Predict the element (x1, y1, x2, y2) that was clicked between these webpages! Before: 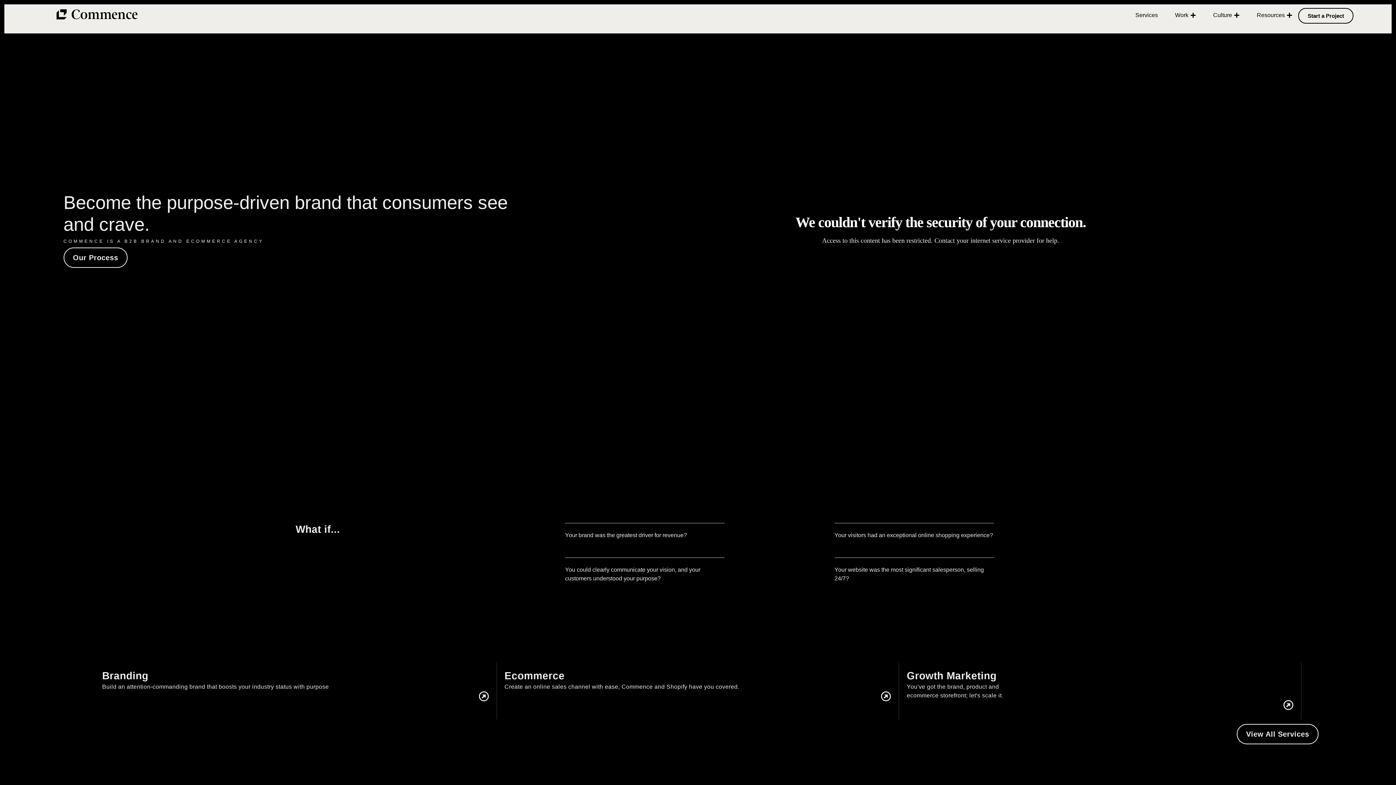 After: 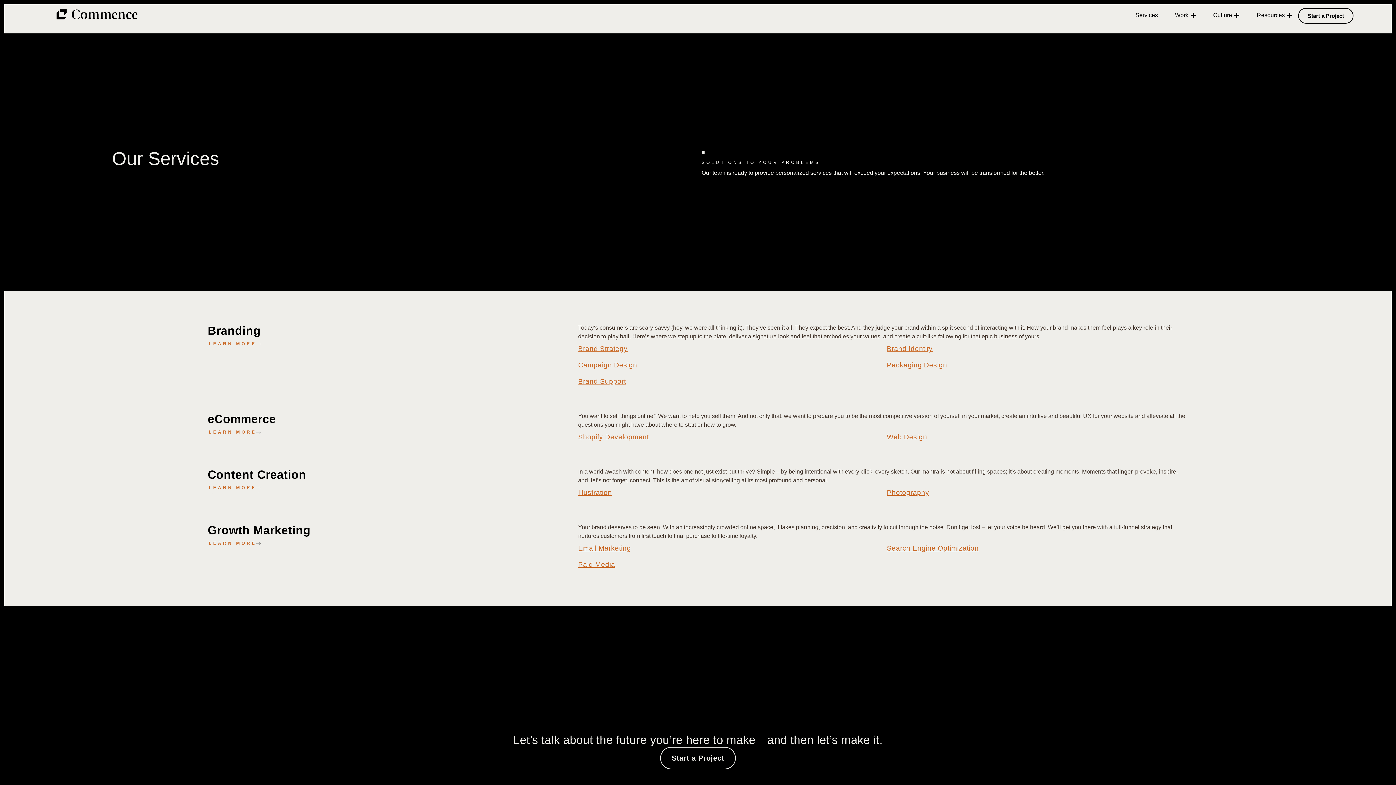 Action: bbox: (1236, 724, 1318, 744) label: View All Services